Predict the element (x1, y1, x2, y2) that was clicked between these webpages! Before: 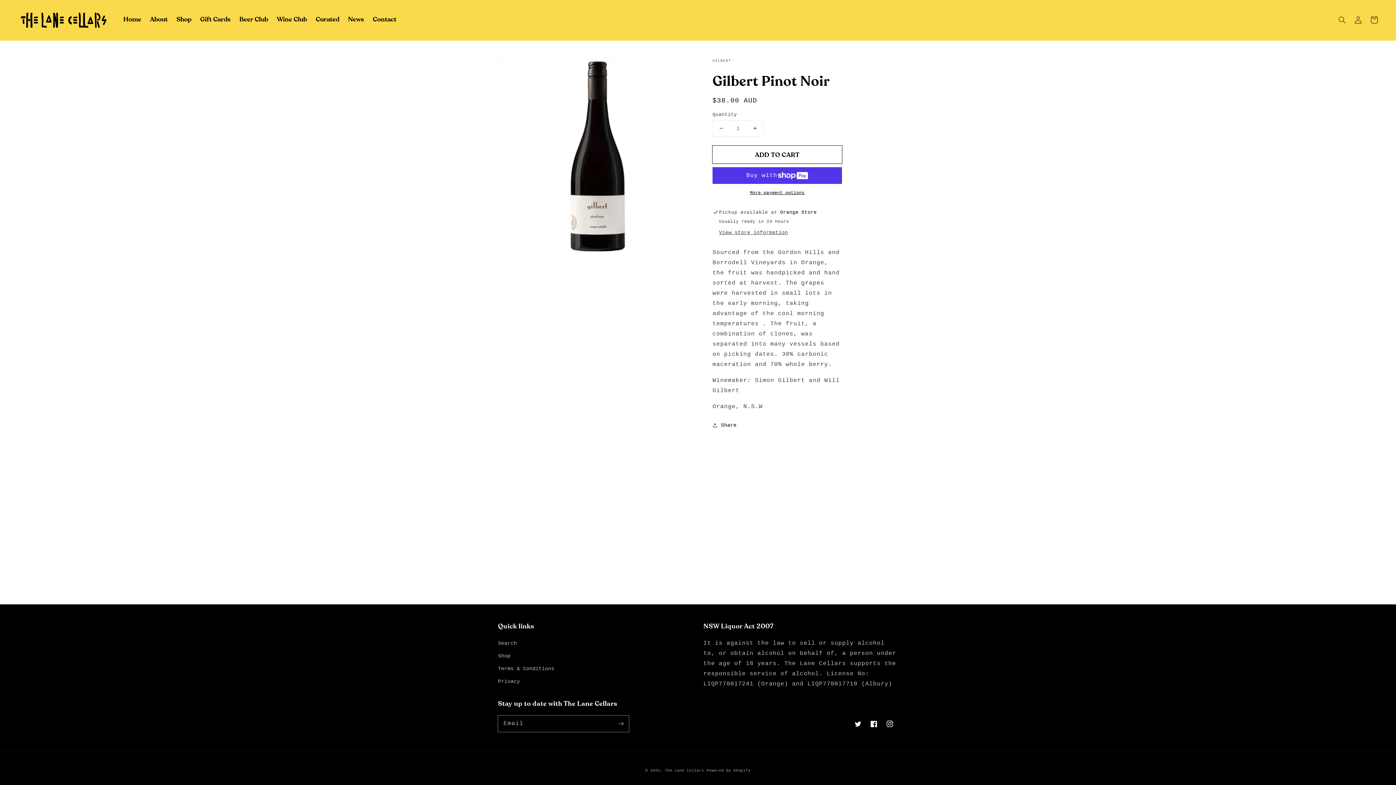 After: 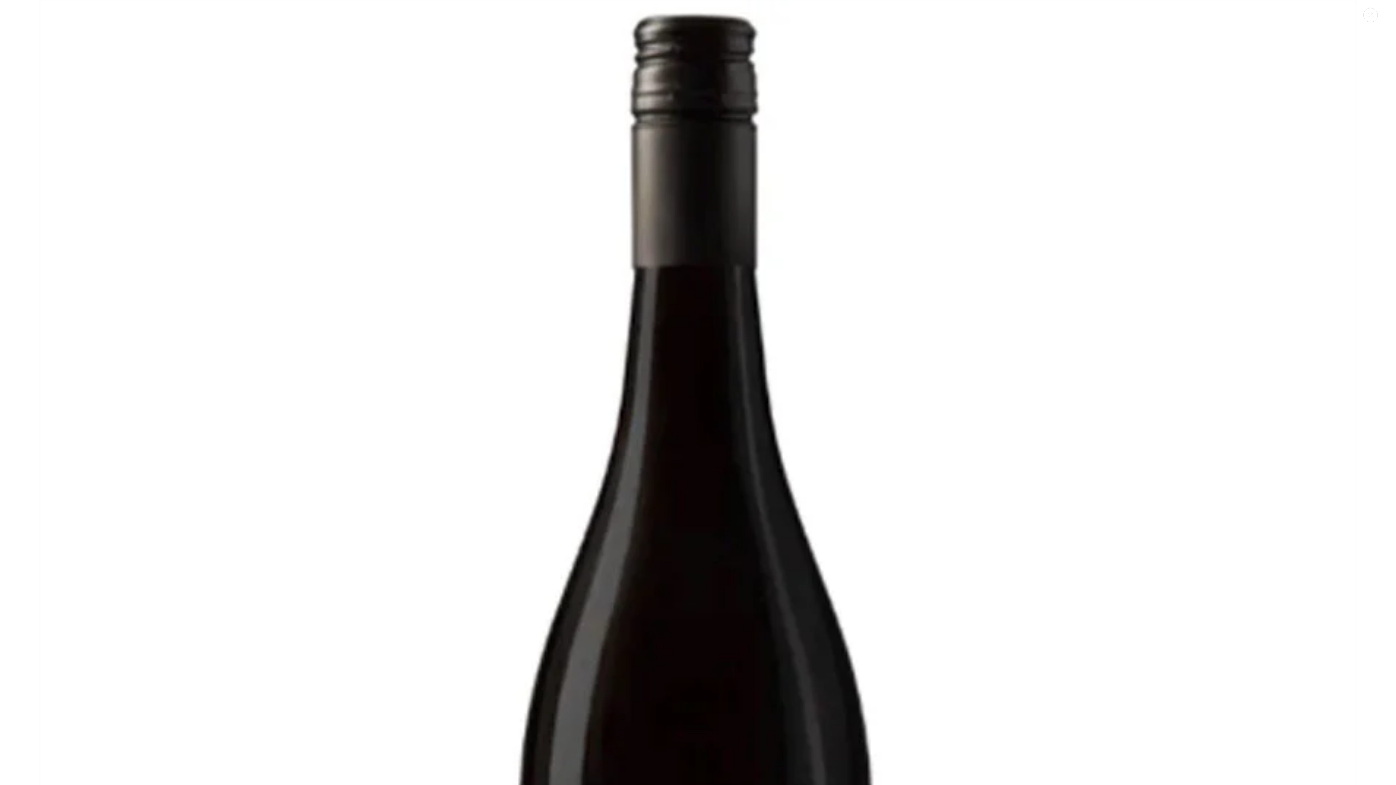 Action: bbox: (498, 59, 697, 258) label: Open media 1 in gallery view